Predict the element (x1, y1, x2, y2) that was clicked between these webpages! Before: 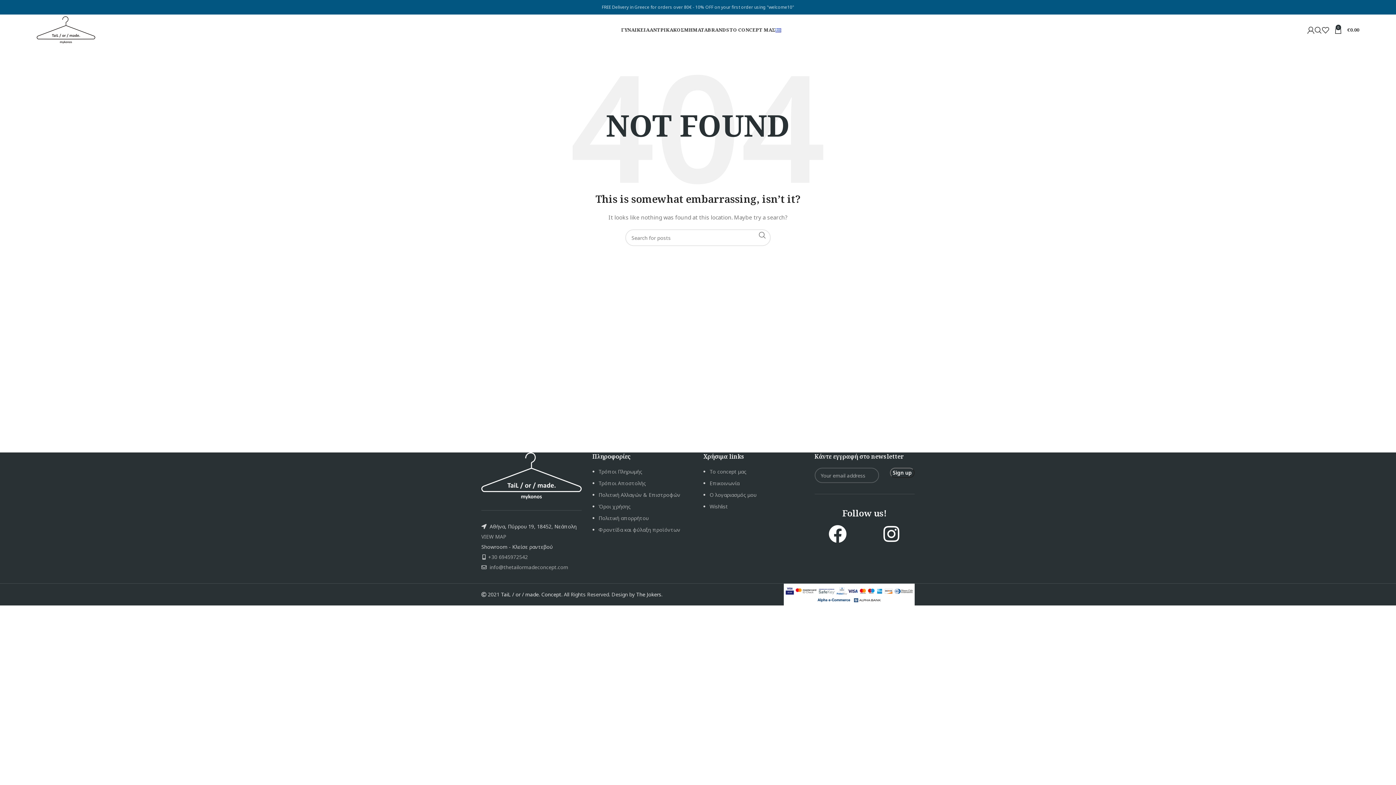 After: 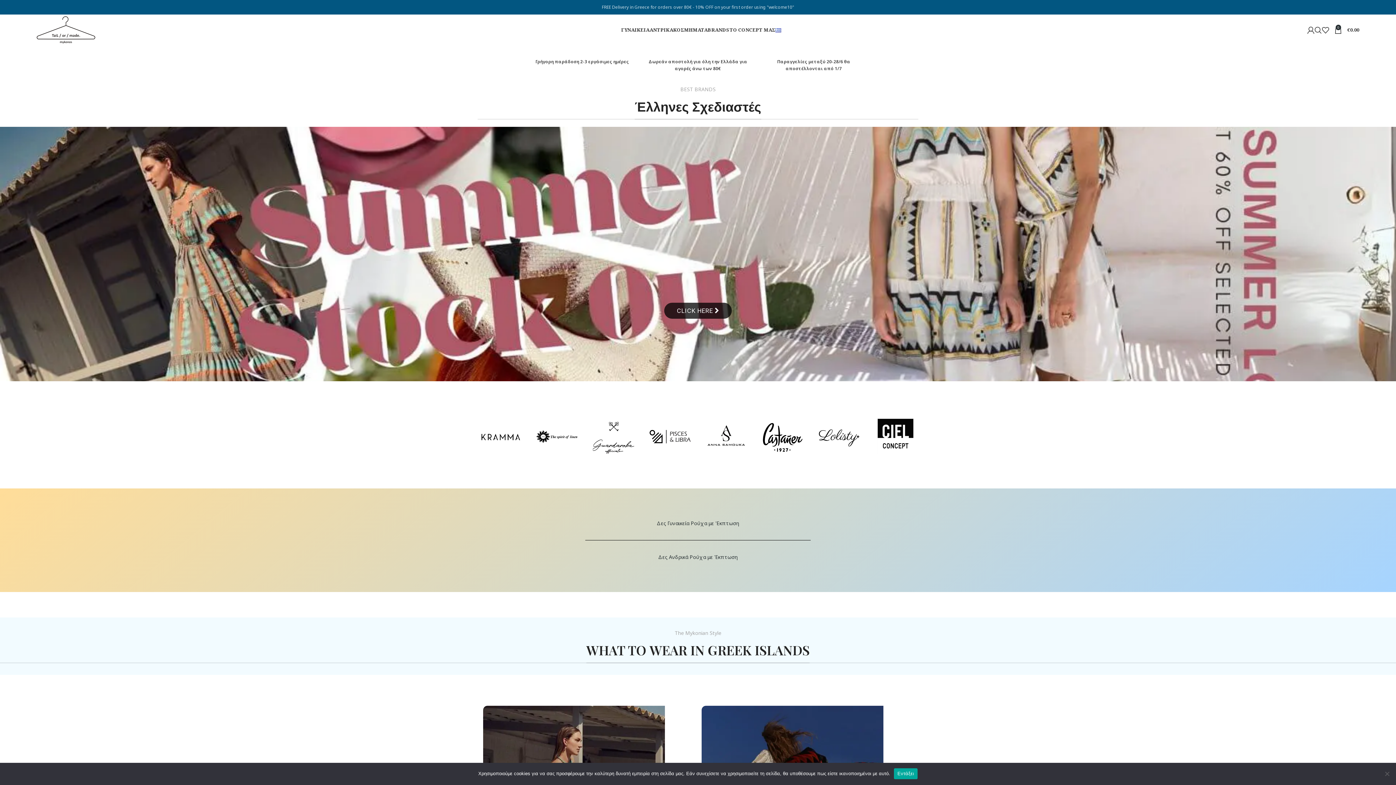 Action: bbox: (481, 472, 581, 478)